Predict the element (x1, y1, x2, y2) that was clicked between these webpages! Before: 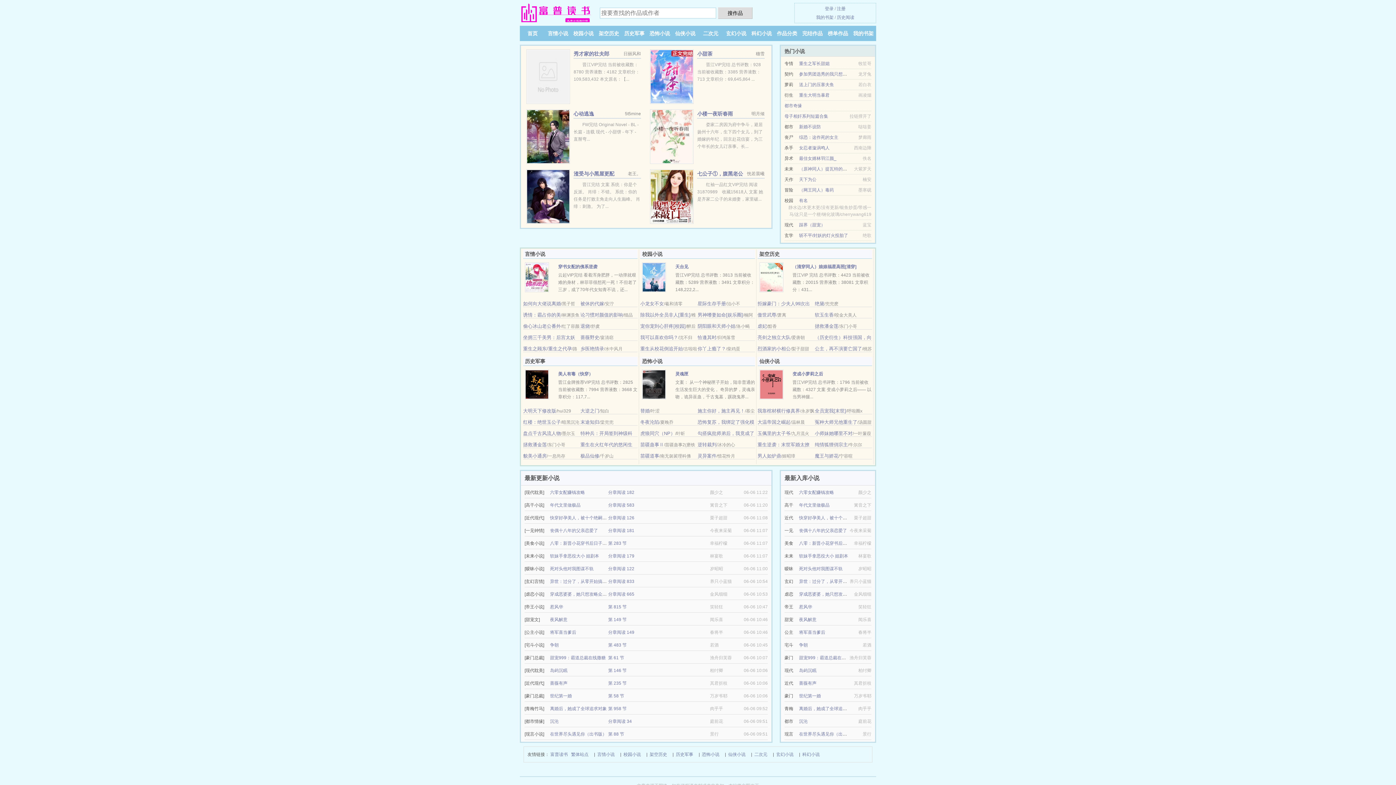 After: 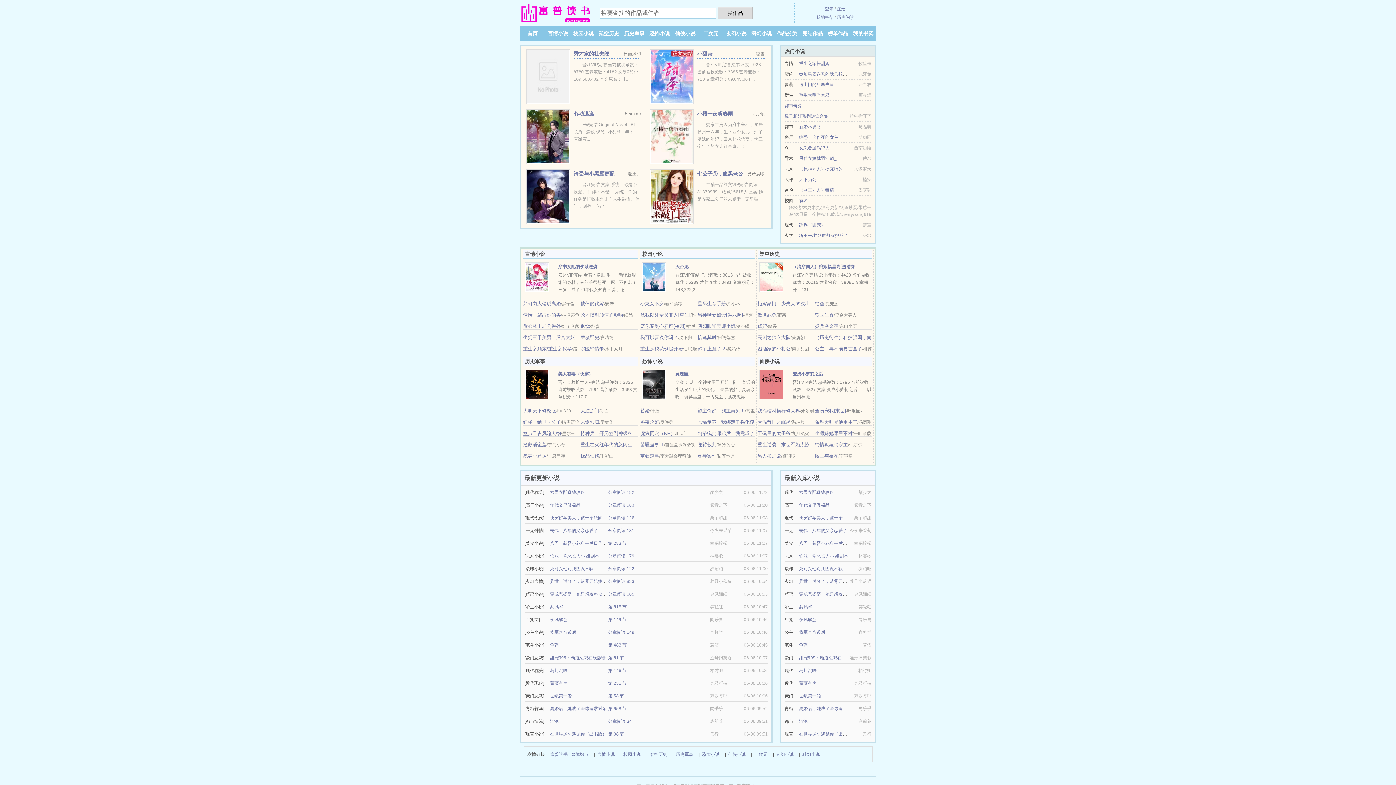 Action: label: （清穿同人）娘娘福星高照[清穿] bbox: (792, 264, 856, 269)